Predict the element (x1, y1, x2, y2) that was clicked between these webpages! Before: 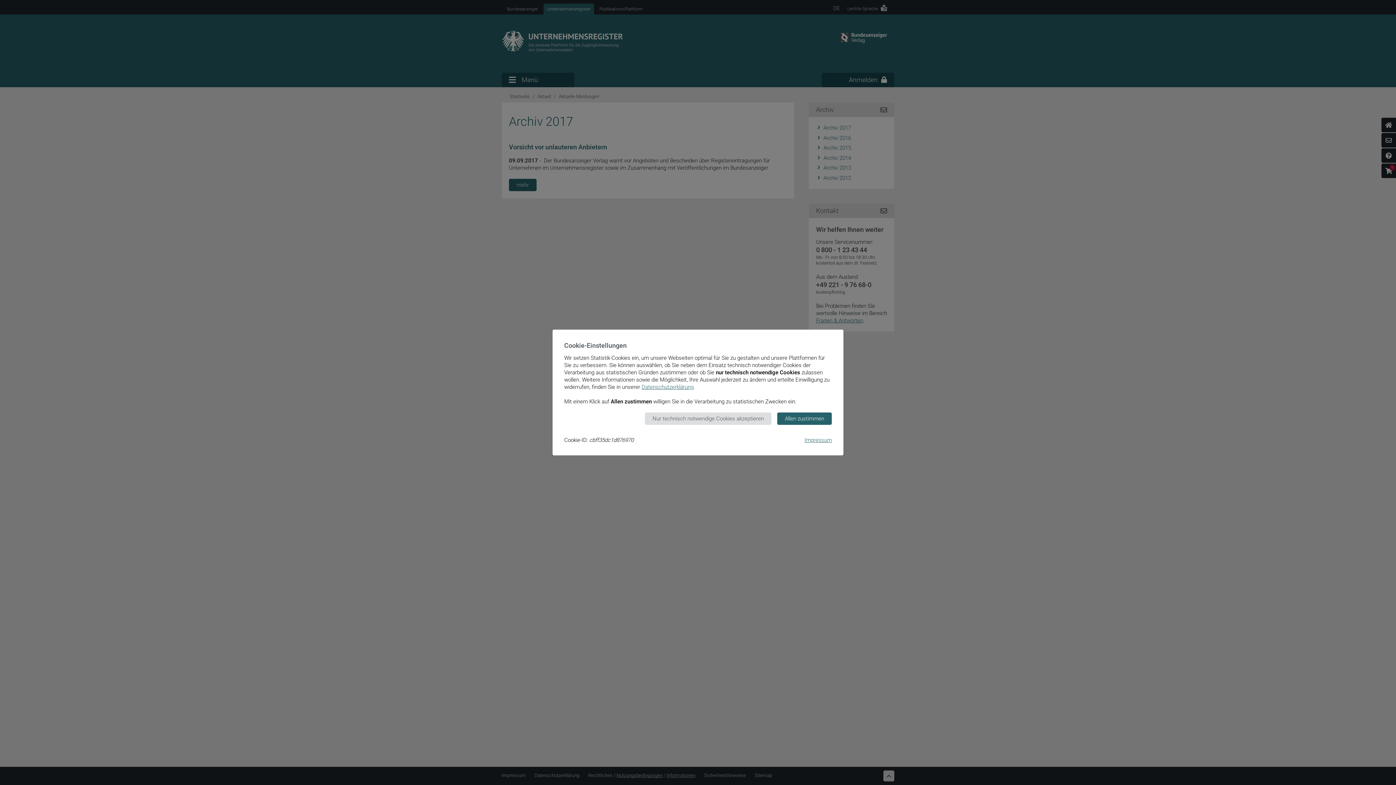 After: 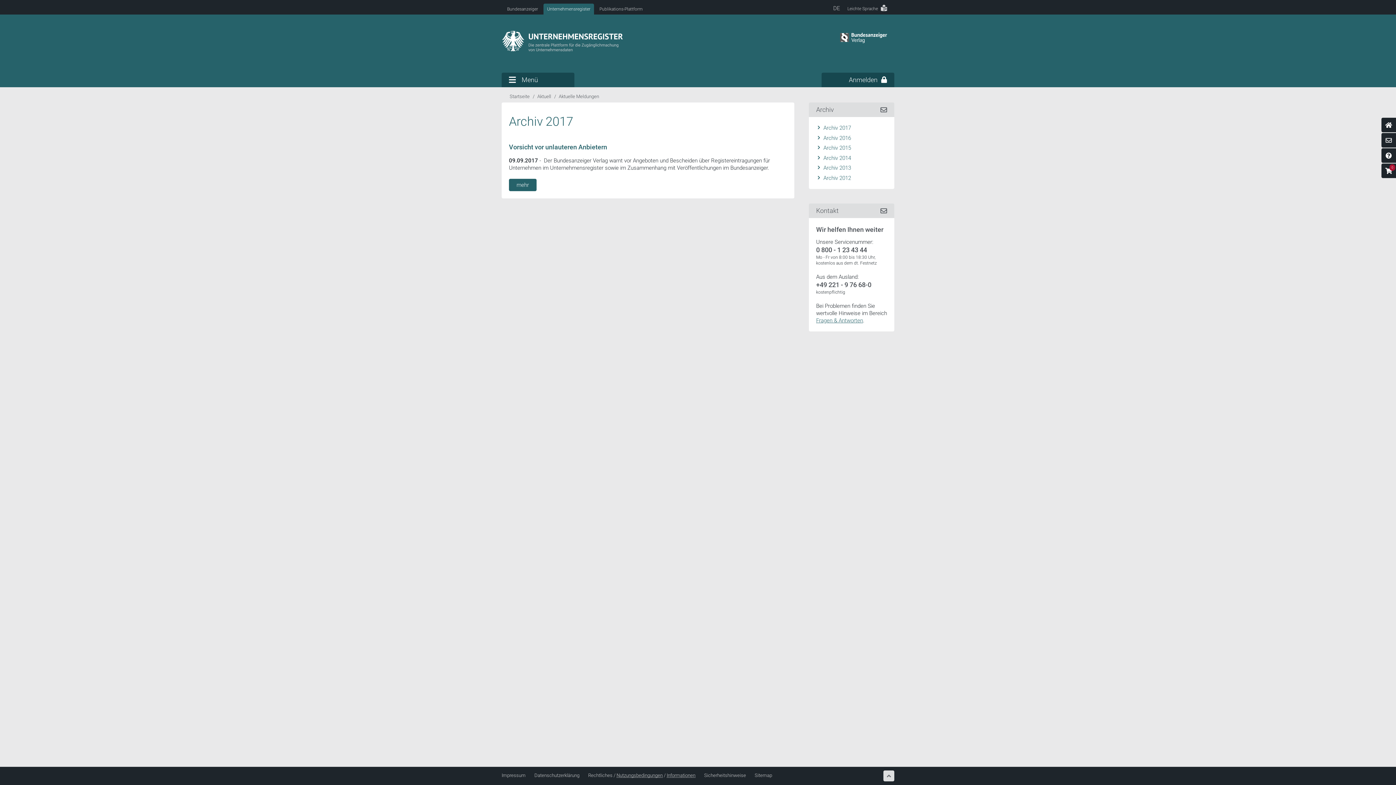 Action: label: Allen zustimmen bbox: (777, 412, 832, 425)